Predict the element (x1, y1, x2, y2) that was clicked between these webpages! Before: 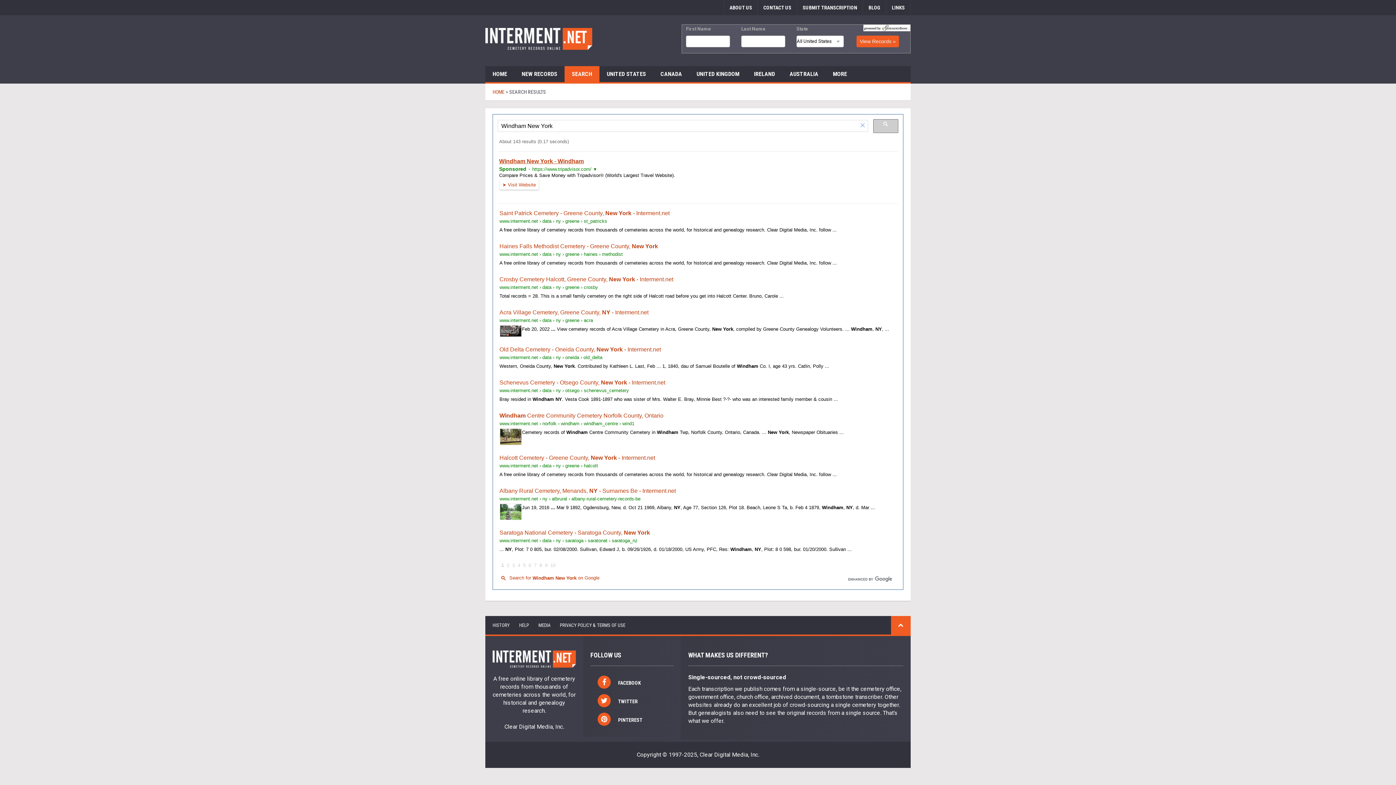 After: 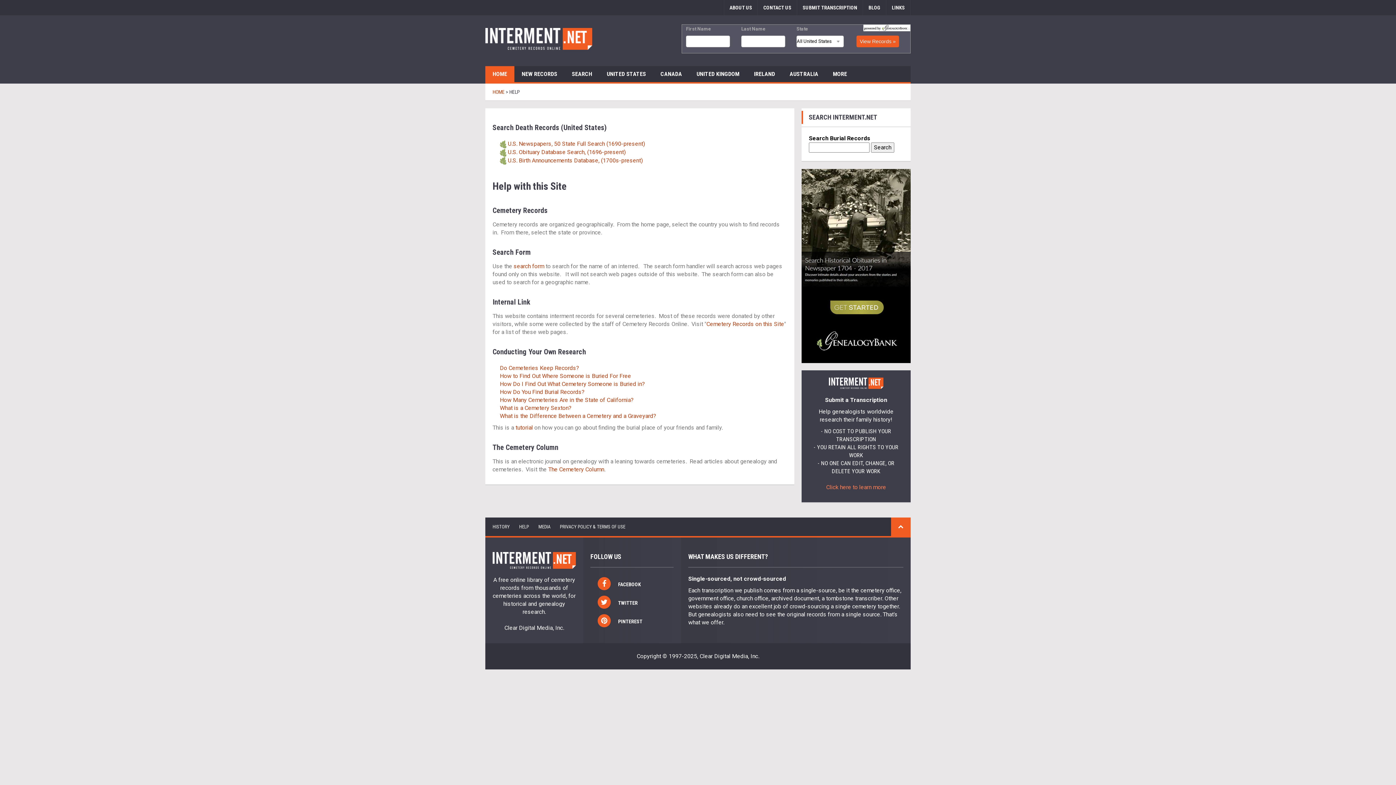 Action: bbox: (519, 623, 529, 628) label: HELP